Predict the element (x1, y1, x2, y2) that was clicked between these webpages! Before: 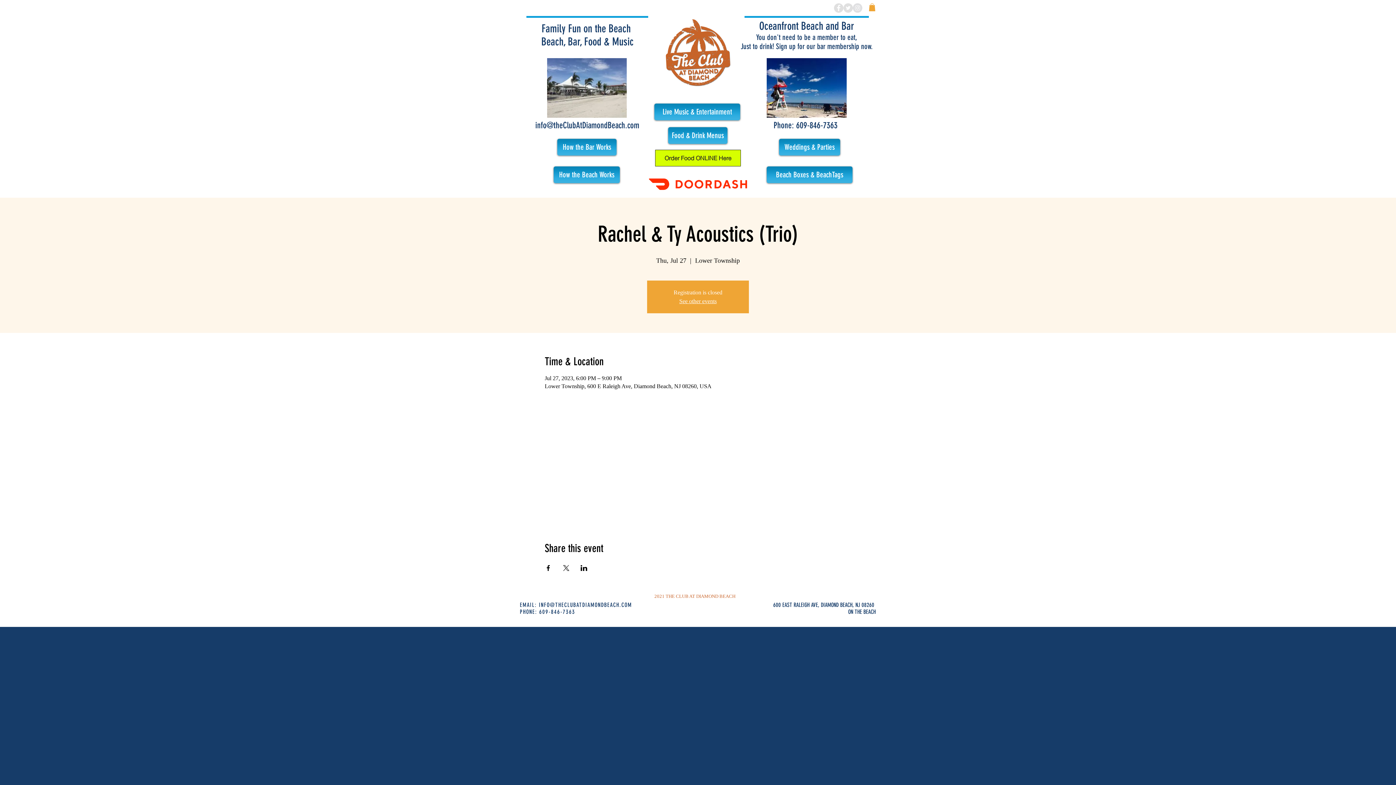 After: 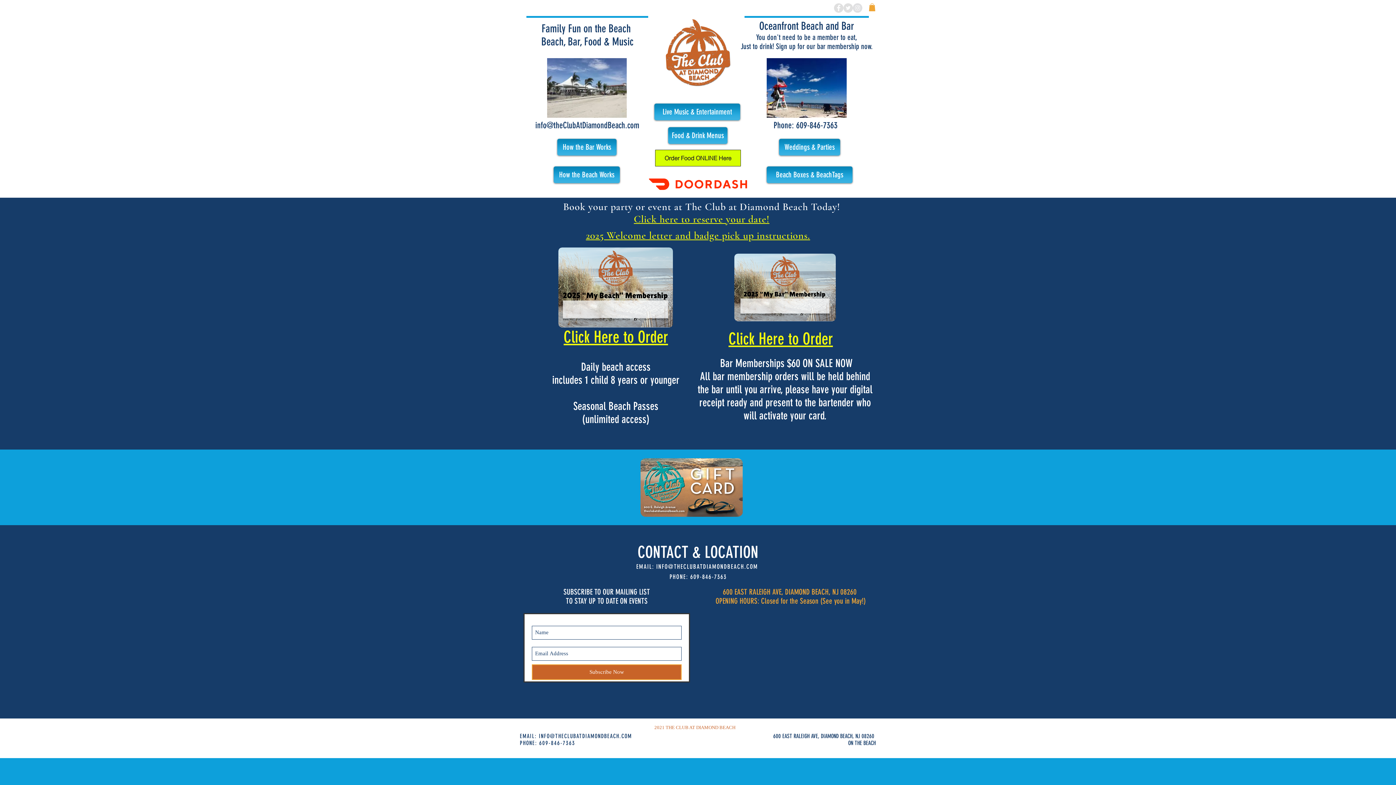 Action: bbox: (665, 17, 731, 87)